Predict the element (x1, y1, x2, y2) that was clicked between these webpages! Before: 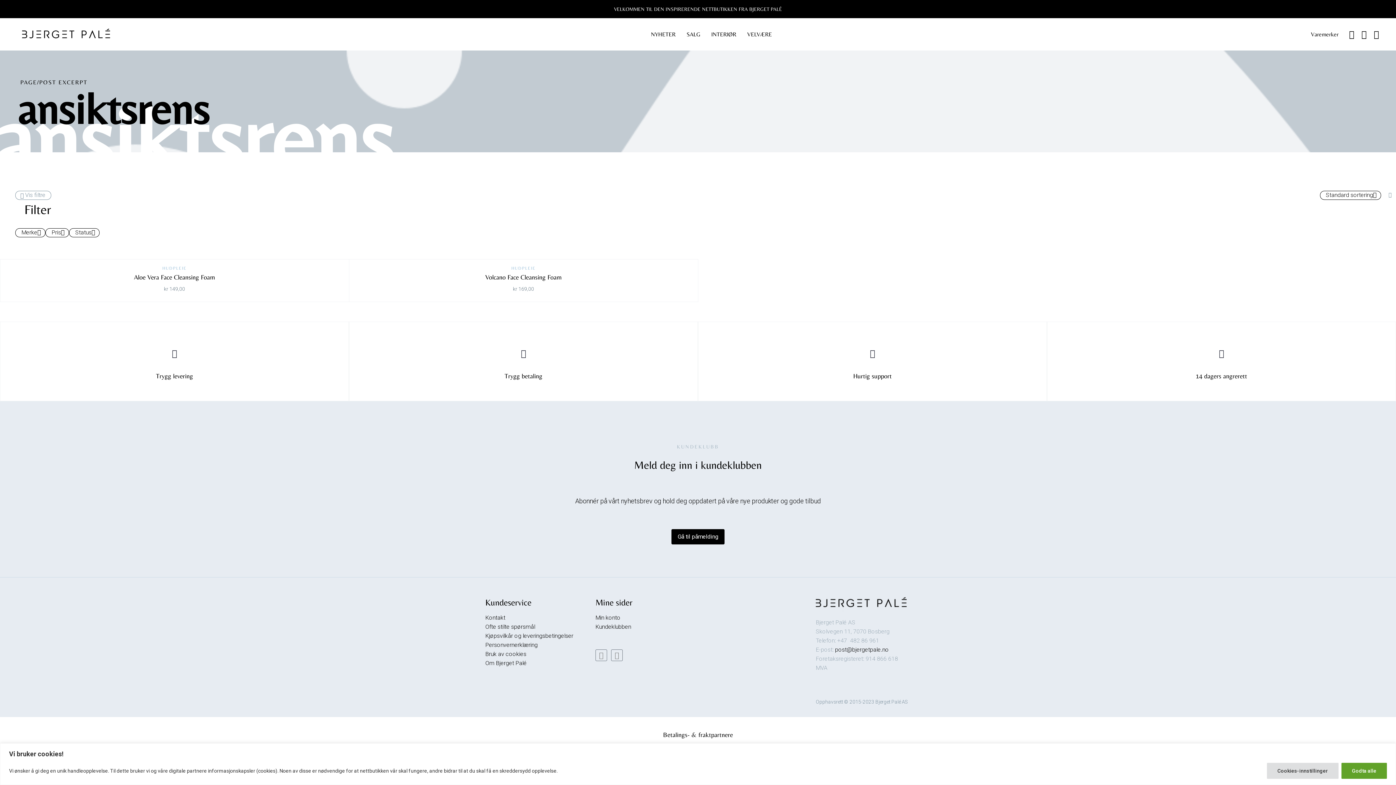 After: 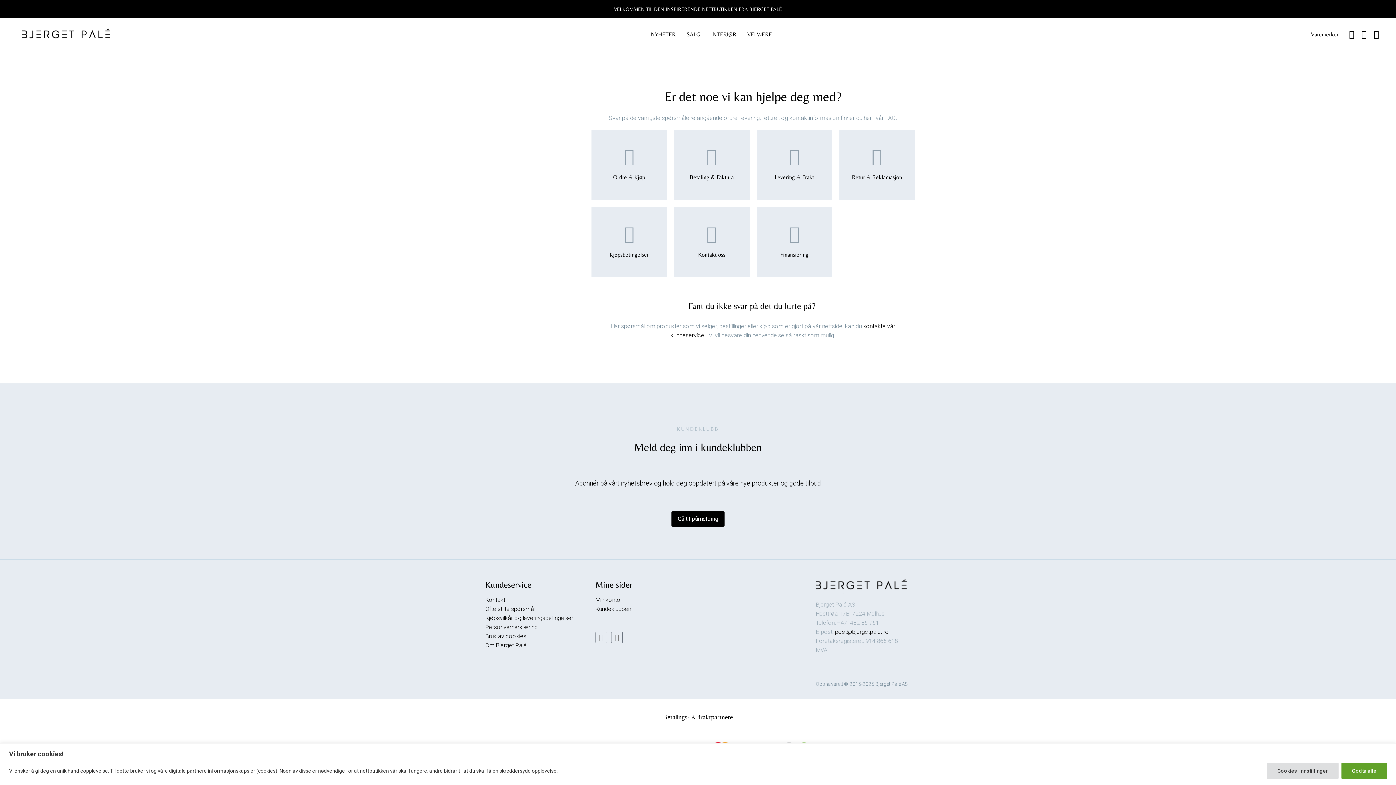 Action: label: Ofte stilte spørsmål bbox: (485, 623, 535, 630)